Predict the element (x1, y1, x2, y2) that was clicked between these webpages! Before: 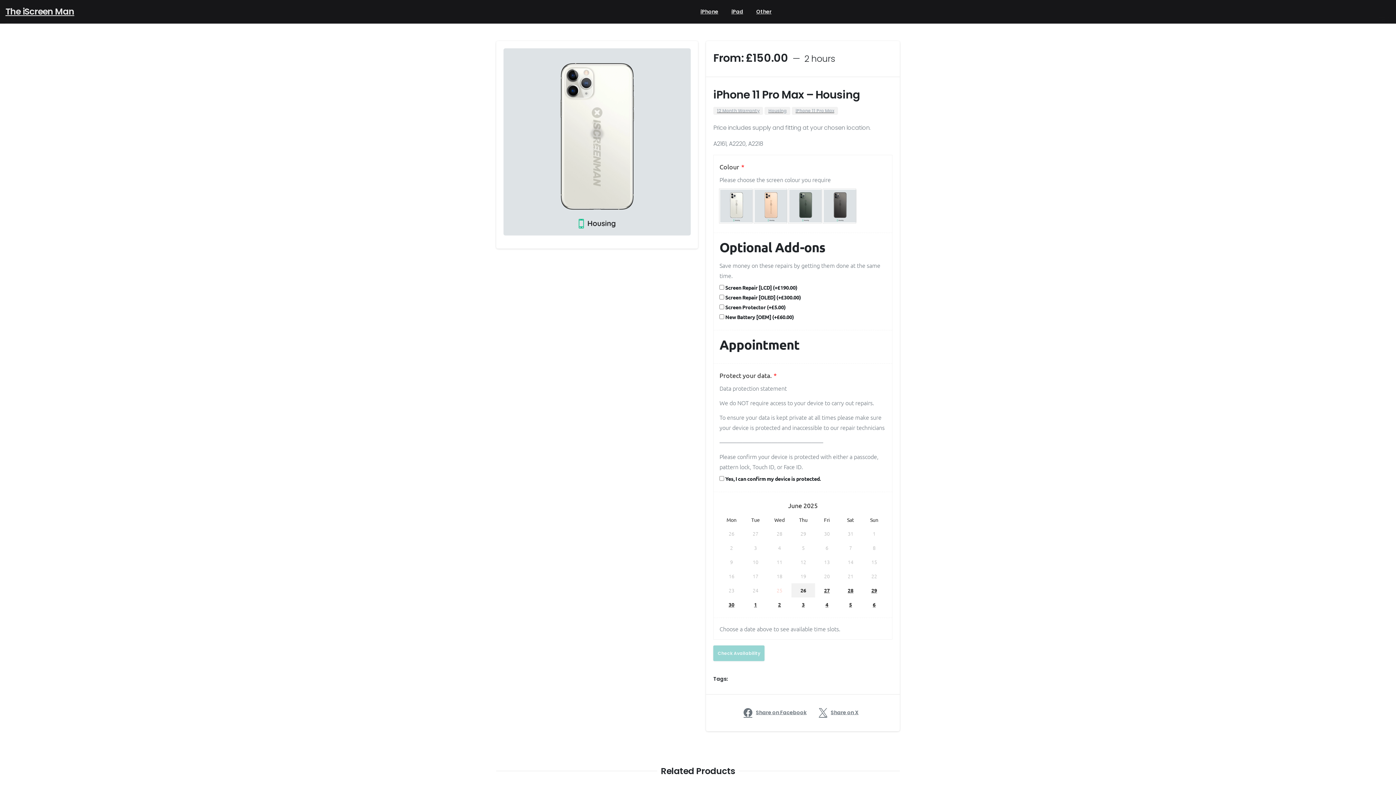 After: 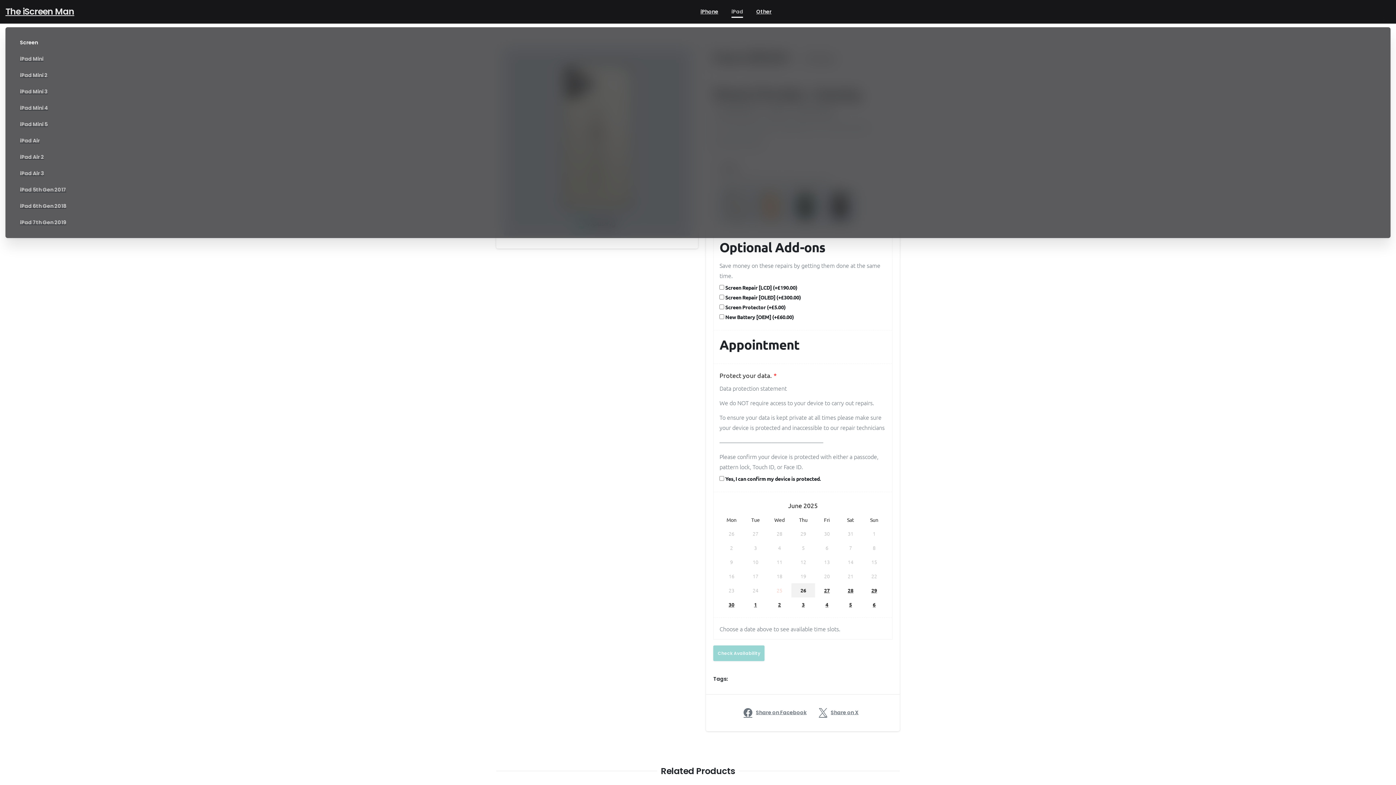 Action: bbox: (728, 3, 746, 19) label: iPad